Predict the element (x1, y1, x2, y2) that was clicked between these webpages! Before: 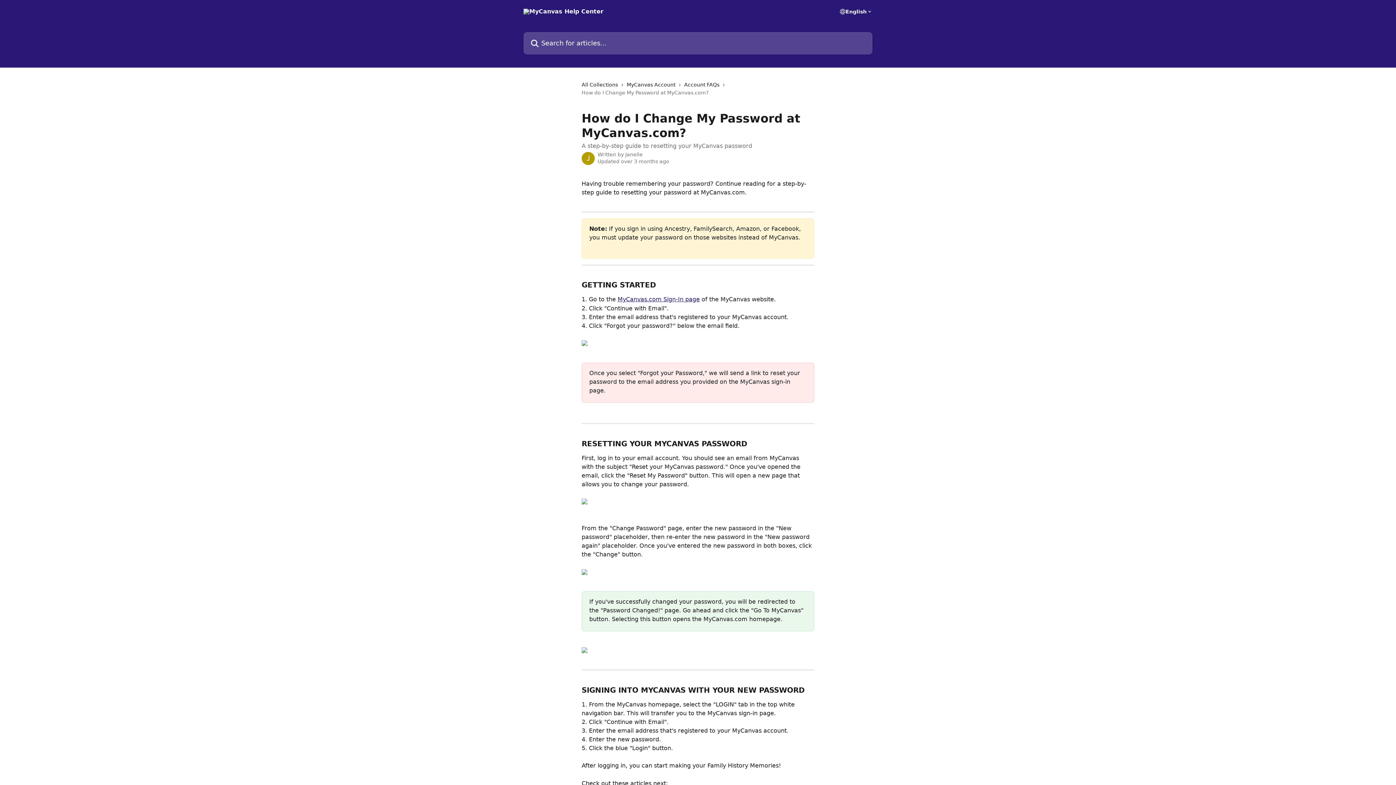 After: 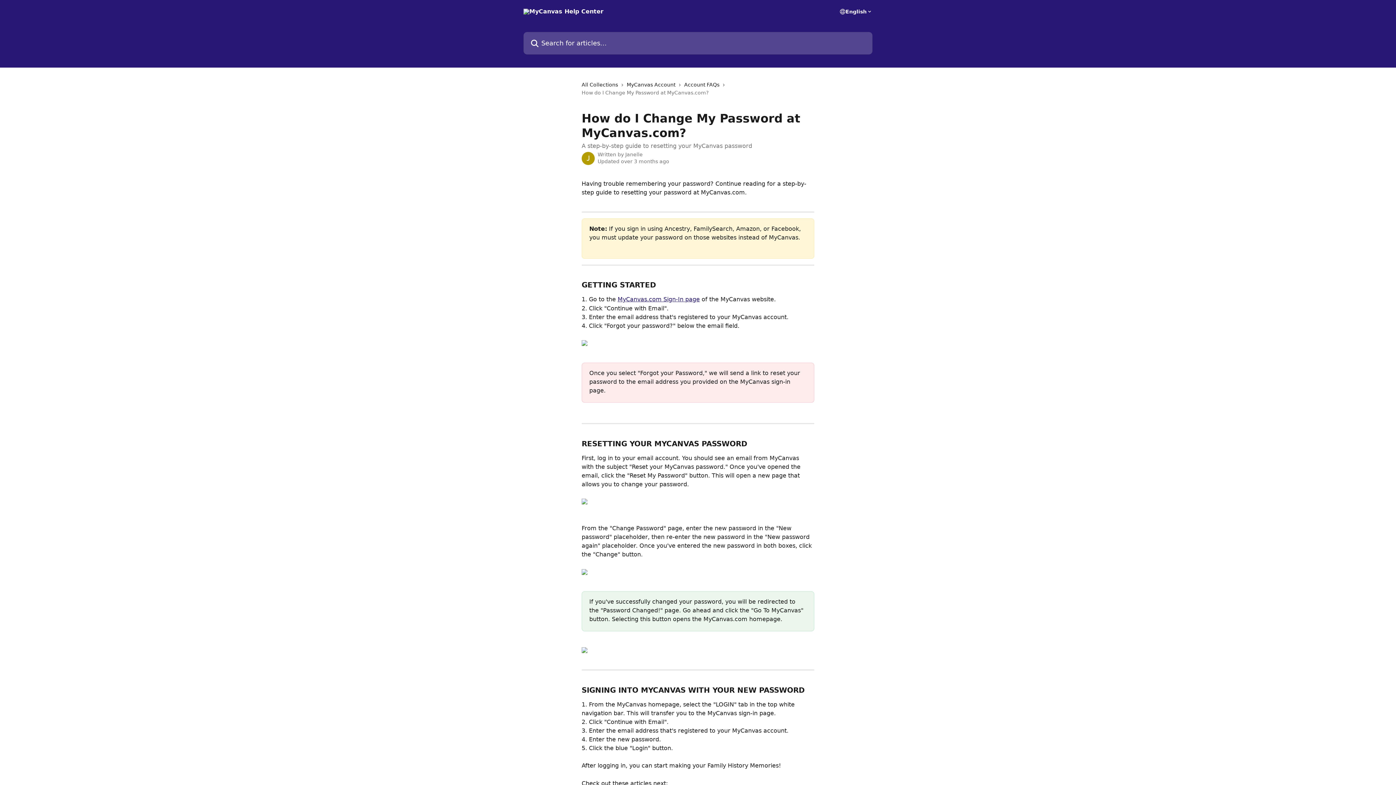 Action: bbox: (581, 568, 587, 575)